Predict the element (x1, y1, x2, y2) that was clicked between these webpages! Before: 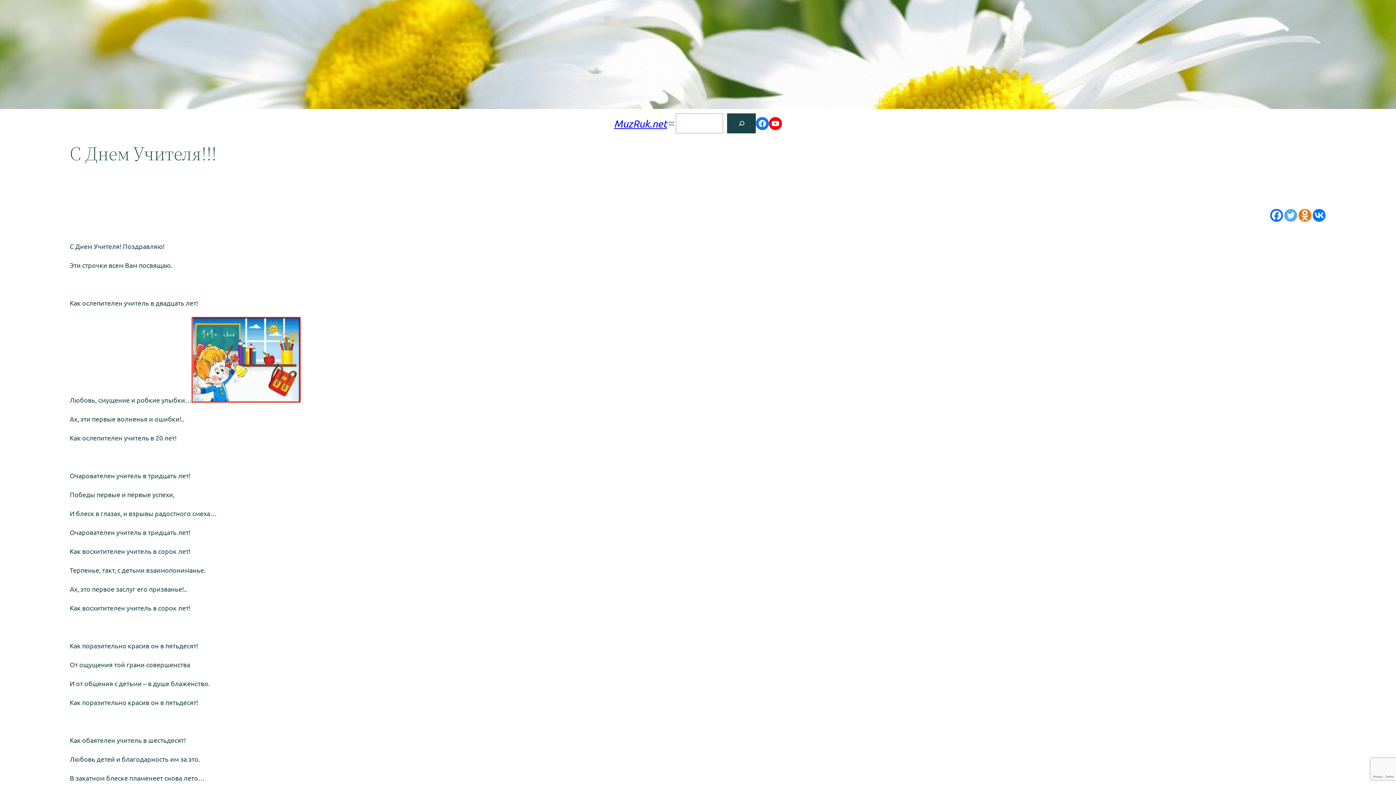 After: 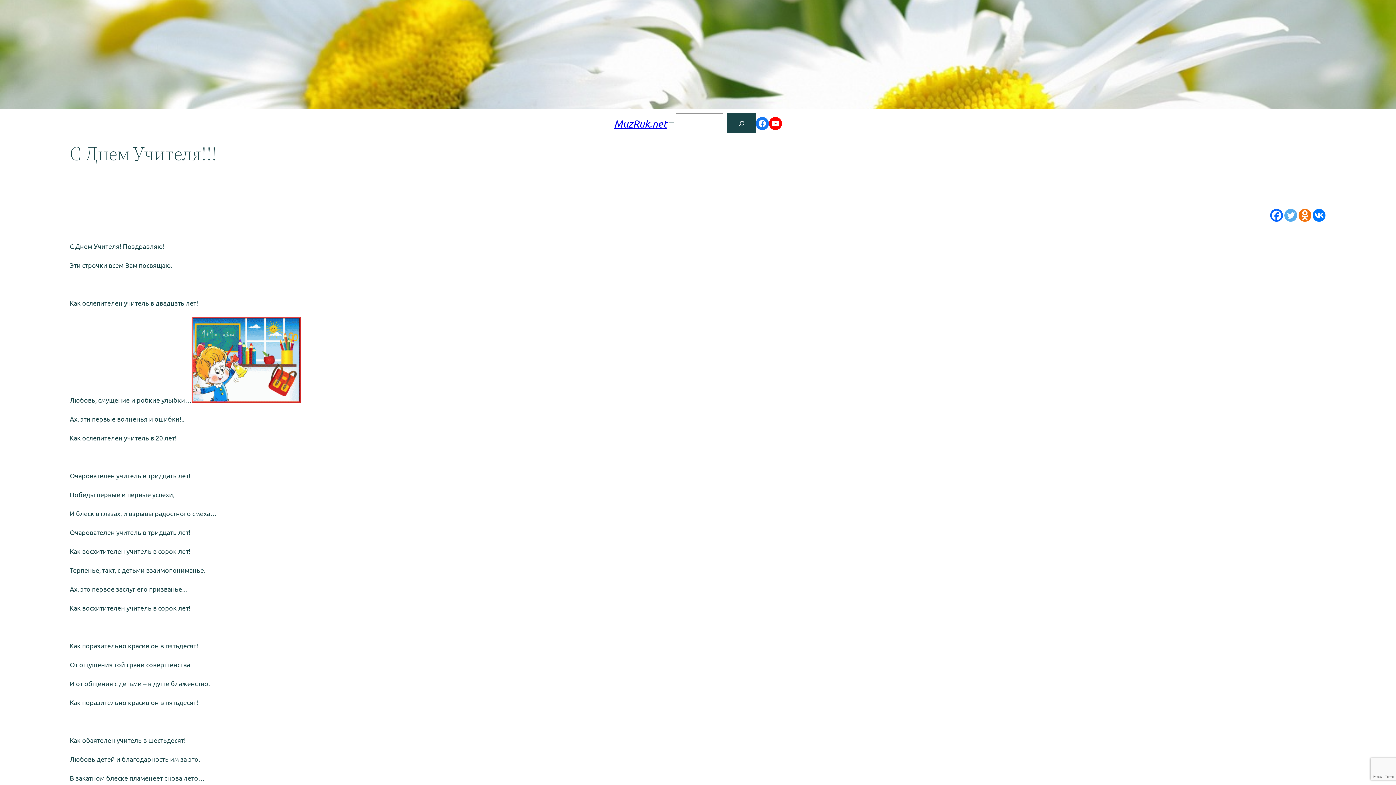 Action: bbox: (1270, 209, 1283, 221) label: Facebook